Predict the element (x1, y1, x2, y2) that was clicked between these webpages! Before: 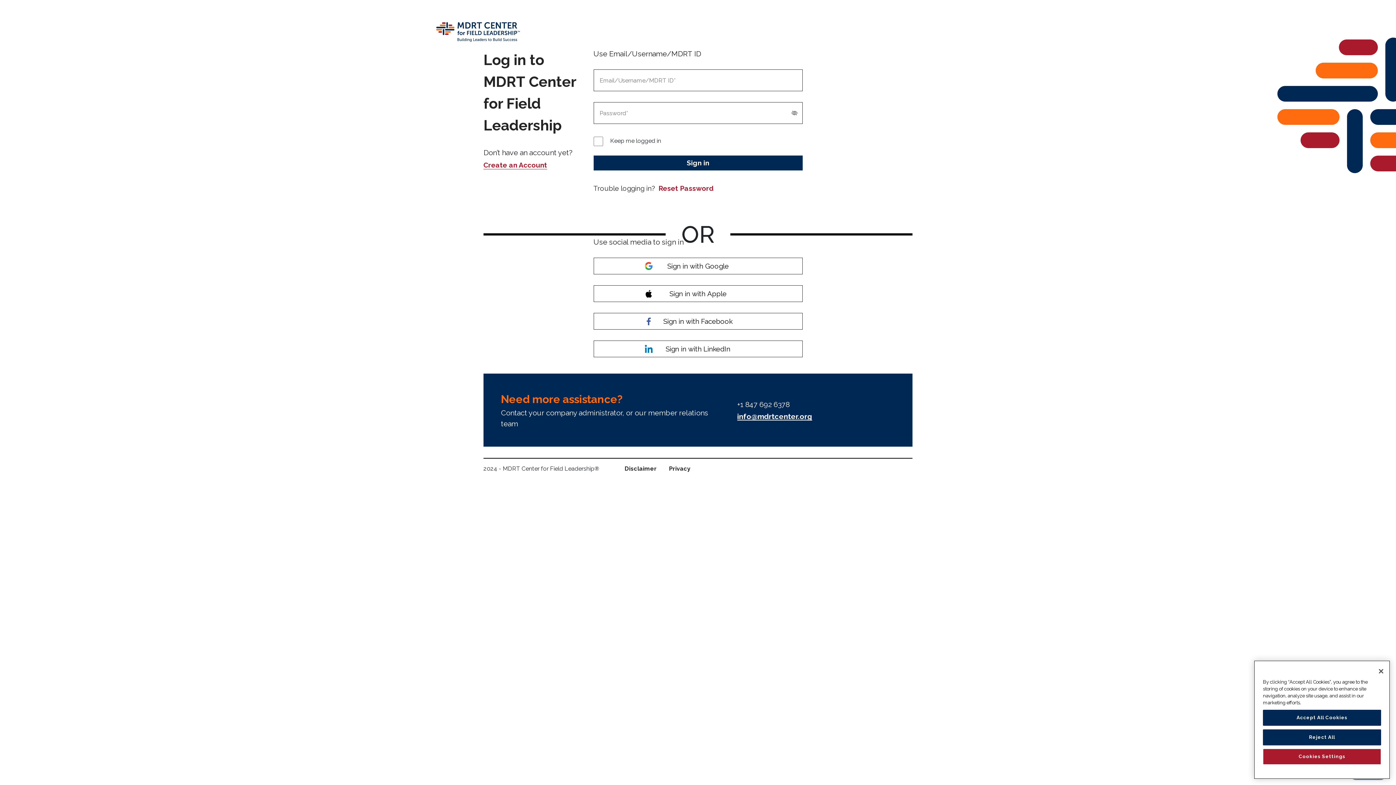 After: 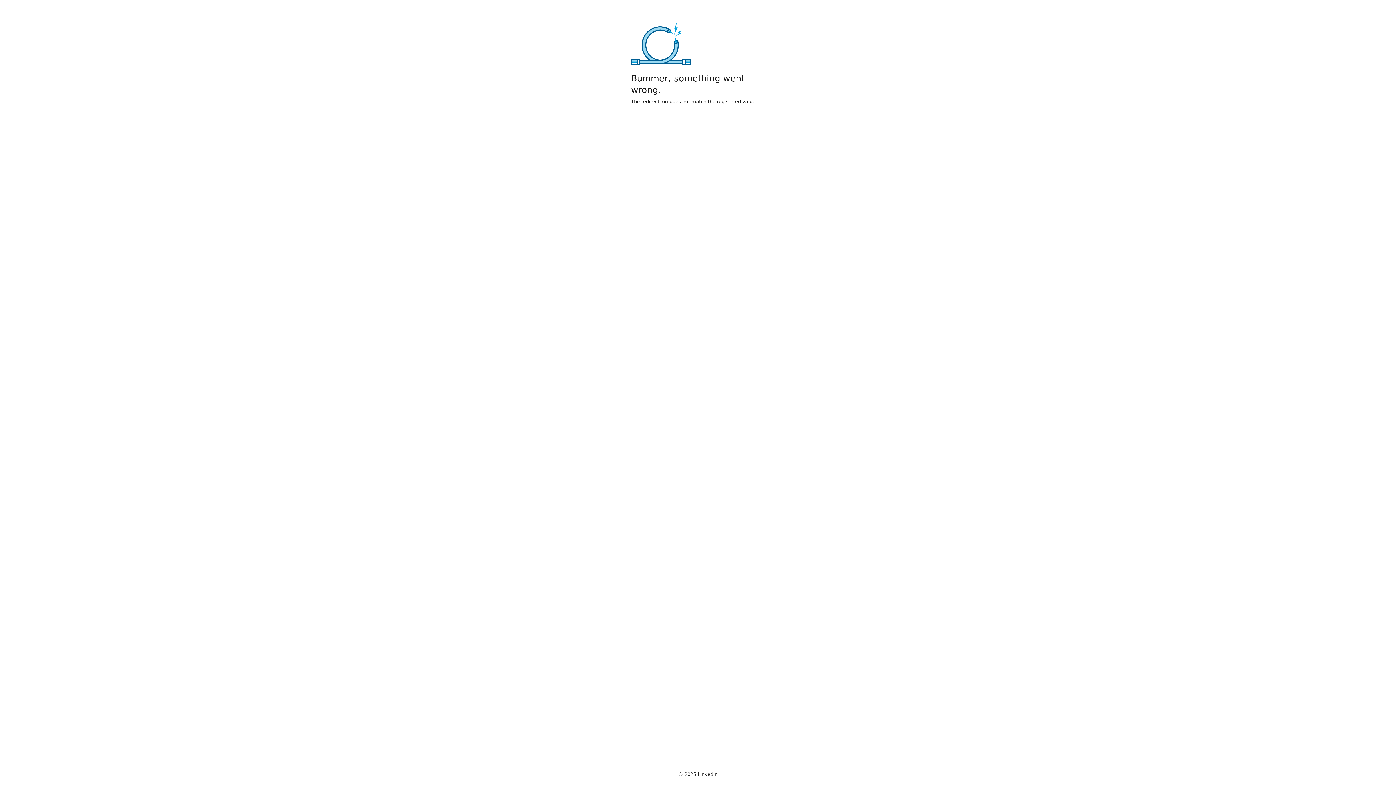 Action: bbox: (593, 340, 802, 357) label: Sign in with LinkedIn